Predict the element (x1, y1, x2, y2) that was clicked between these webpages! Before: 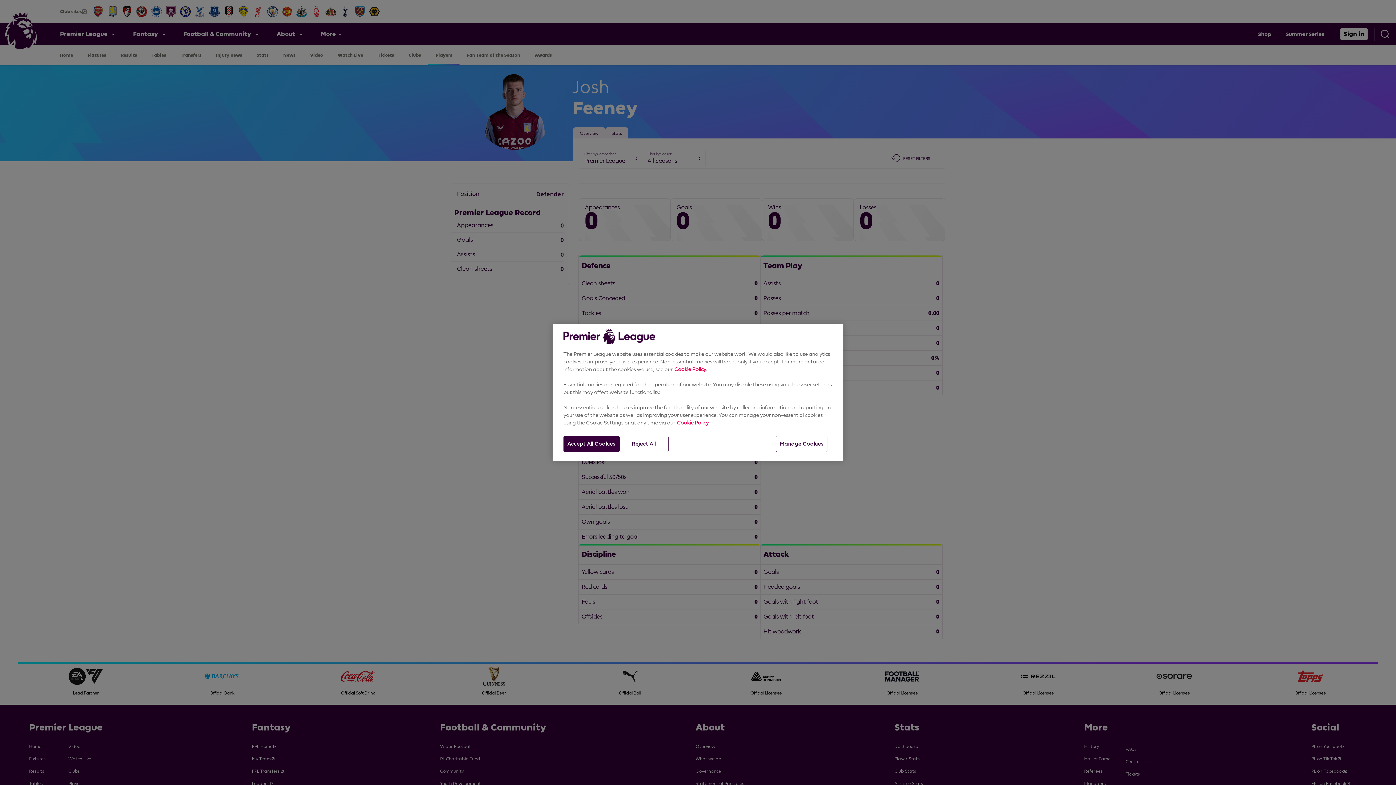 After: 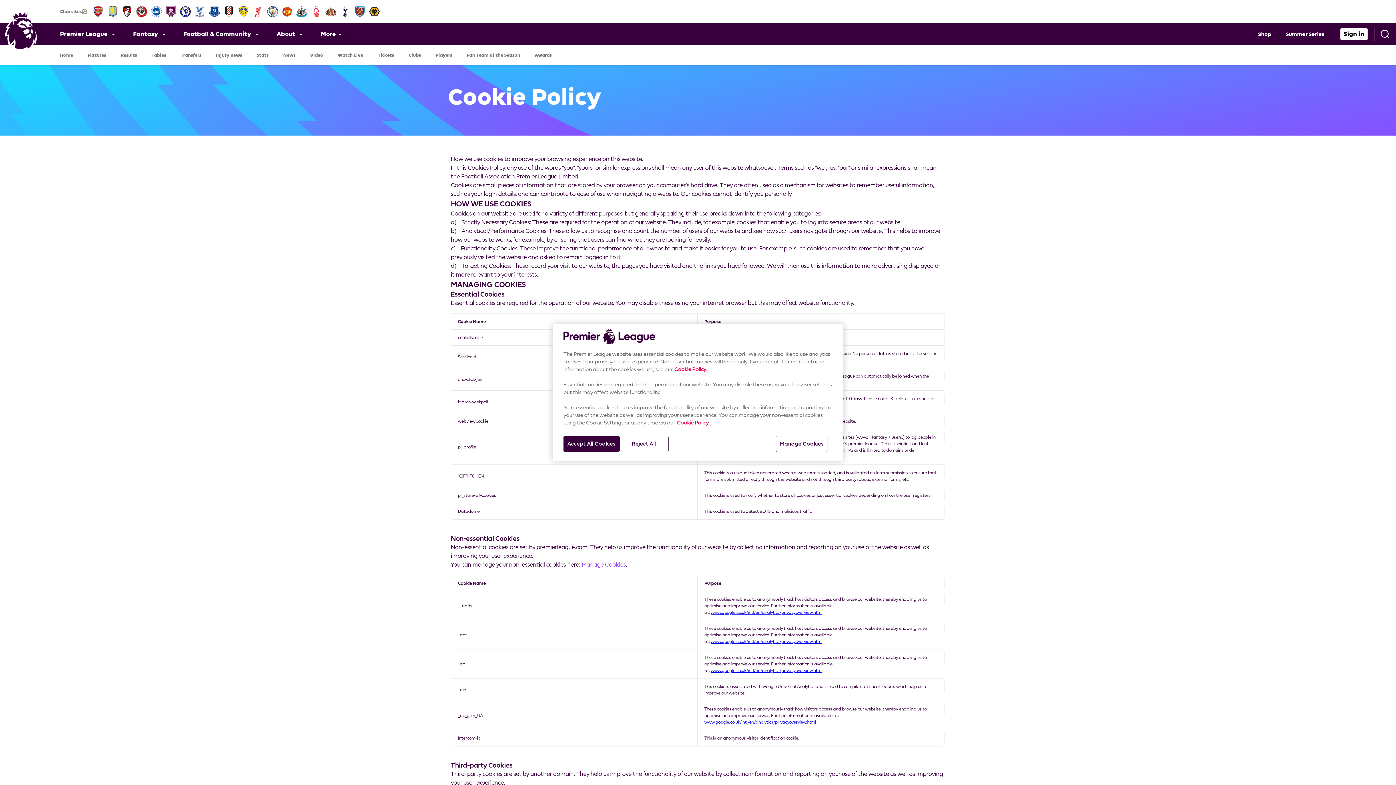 Action: bbox: (677, 420, 708, 425) label: Cookie Policy